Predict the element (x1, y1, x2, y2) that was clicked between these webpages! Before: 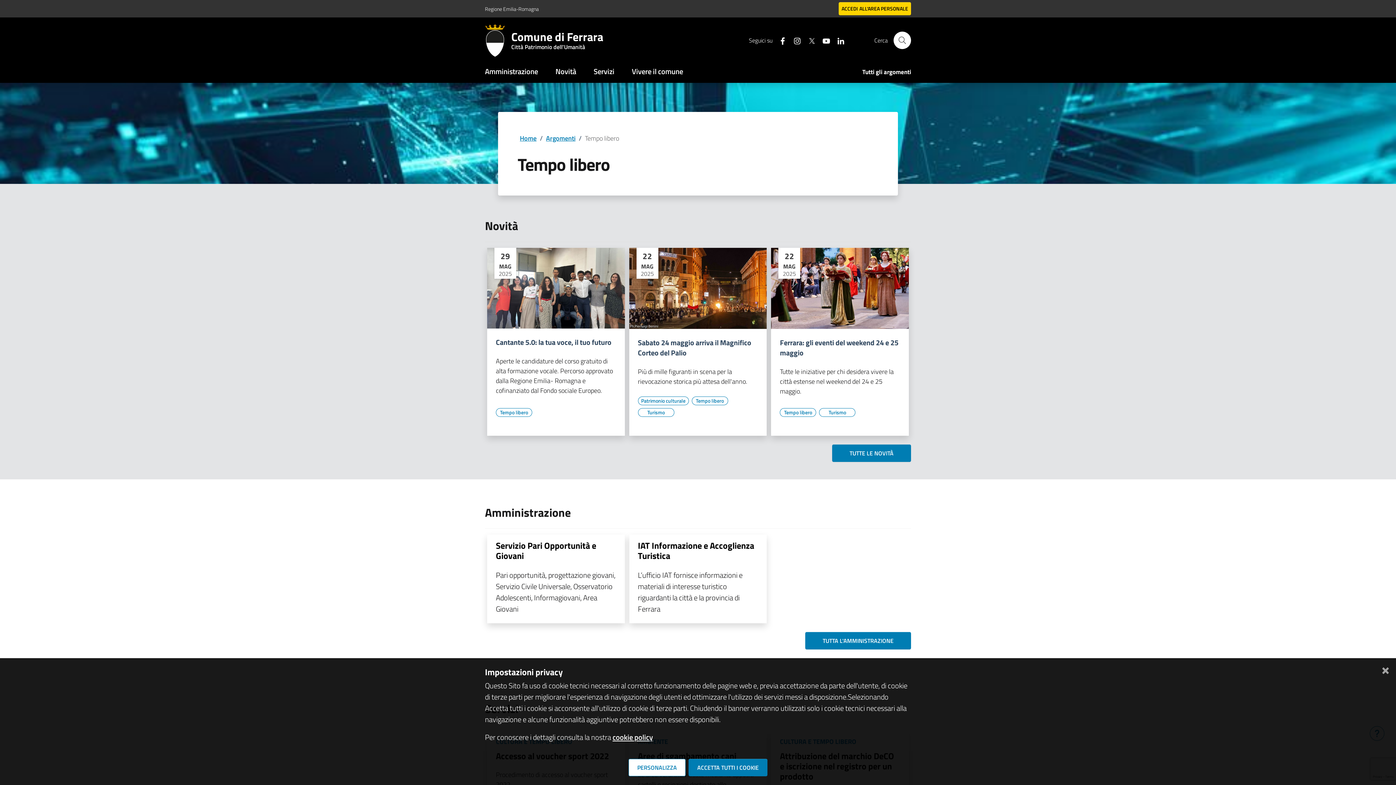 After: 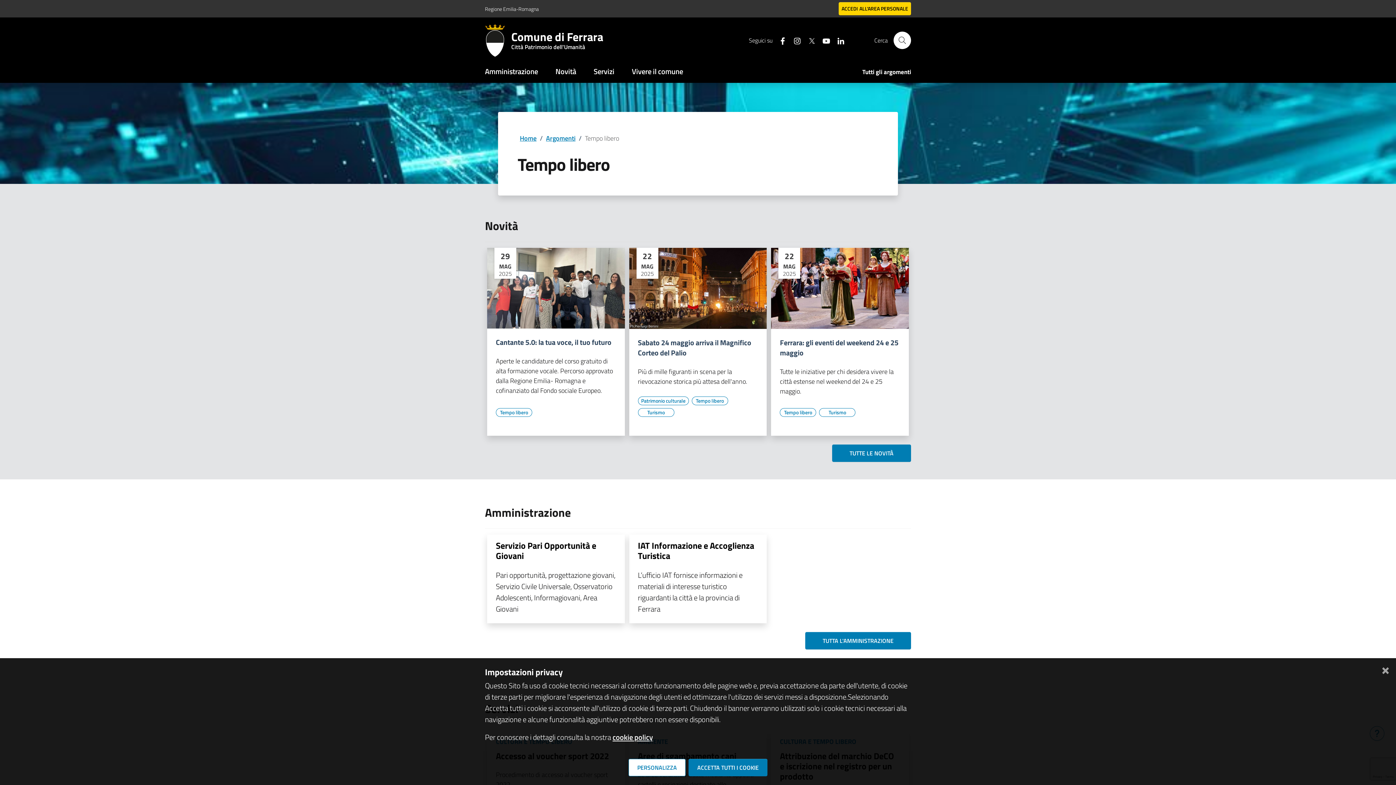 Action: bbox: (780, 408, 816, 417) label: Vai all'elenco dei contenuti di tipo Tempo libero